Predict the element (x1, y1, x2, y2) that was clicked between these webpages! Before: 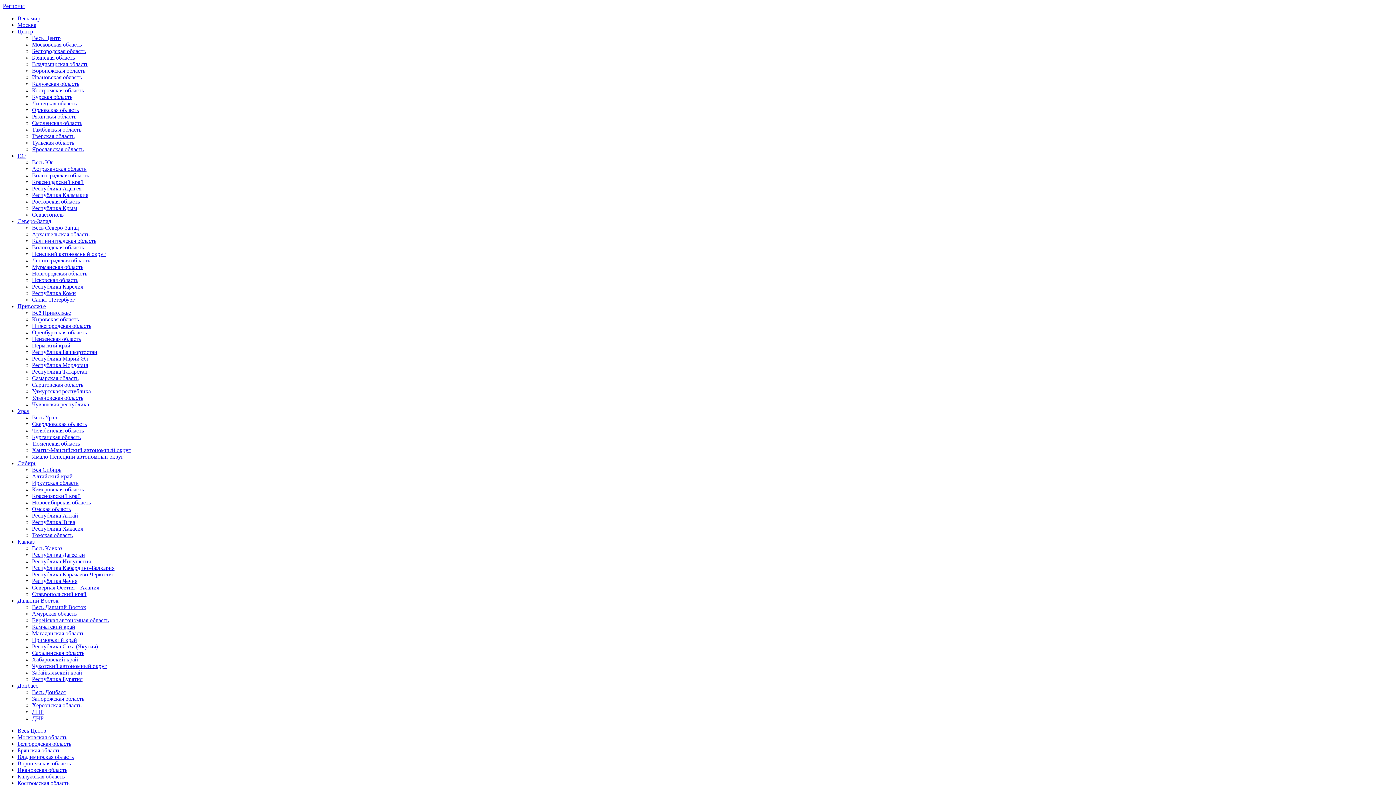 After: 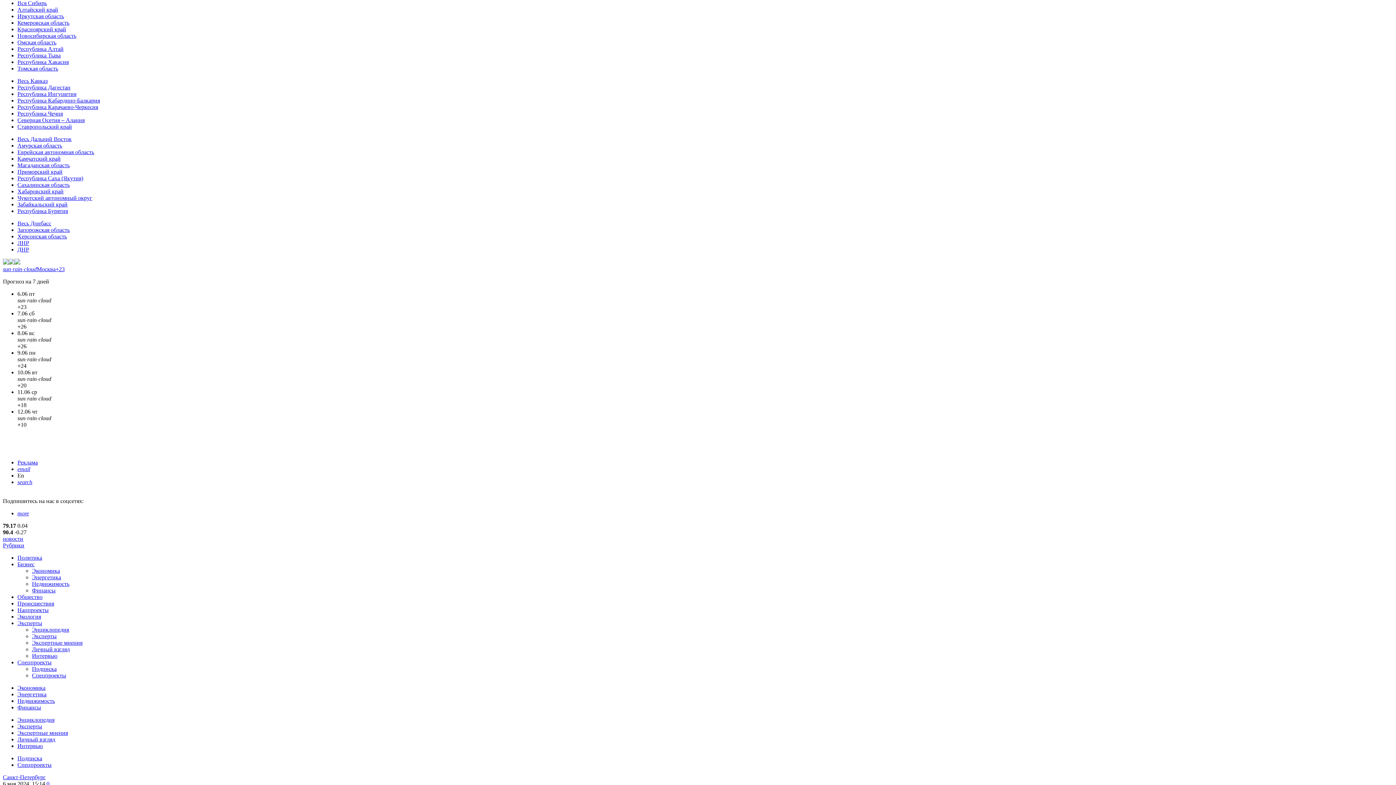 Action: label: Сибирь bbox: (17, 460, 36, 466)